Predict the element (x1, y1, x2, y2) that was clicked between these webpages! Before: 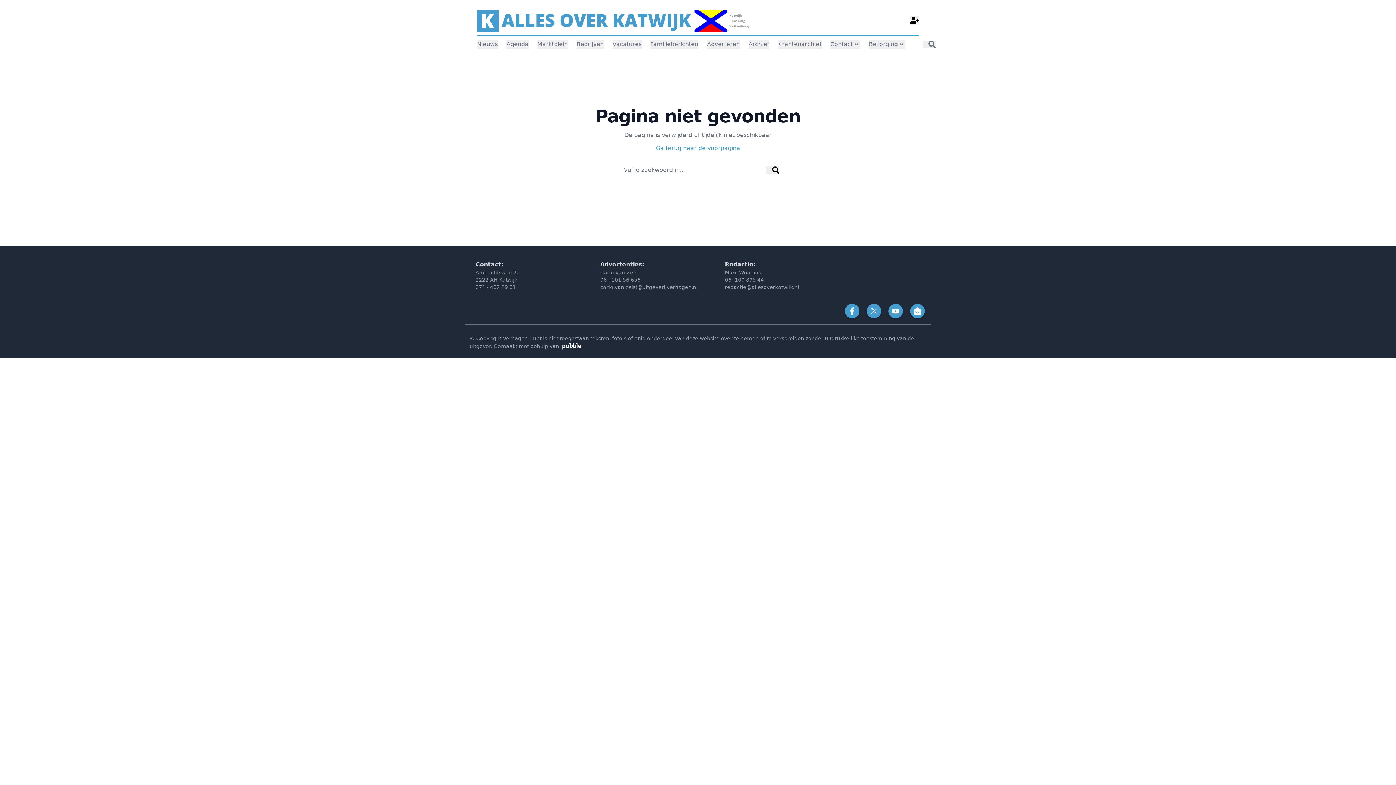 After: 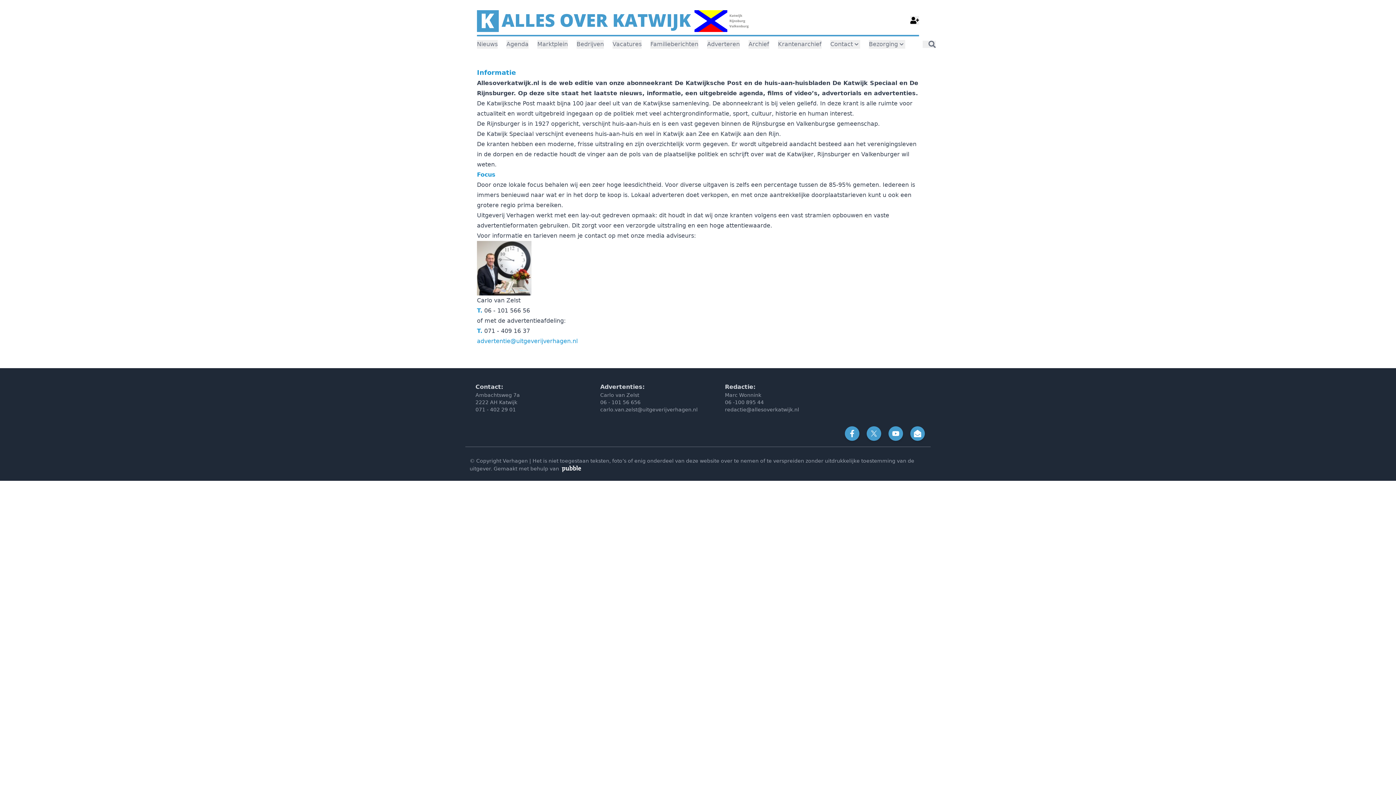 Action: bbox: (707, 40, 740, 48) label: Adverteren